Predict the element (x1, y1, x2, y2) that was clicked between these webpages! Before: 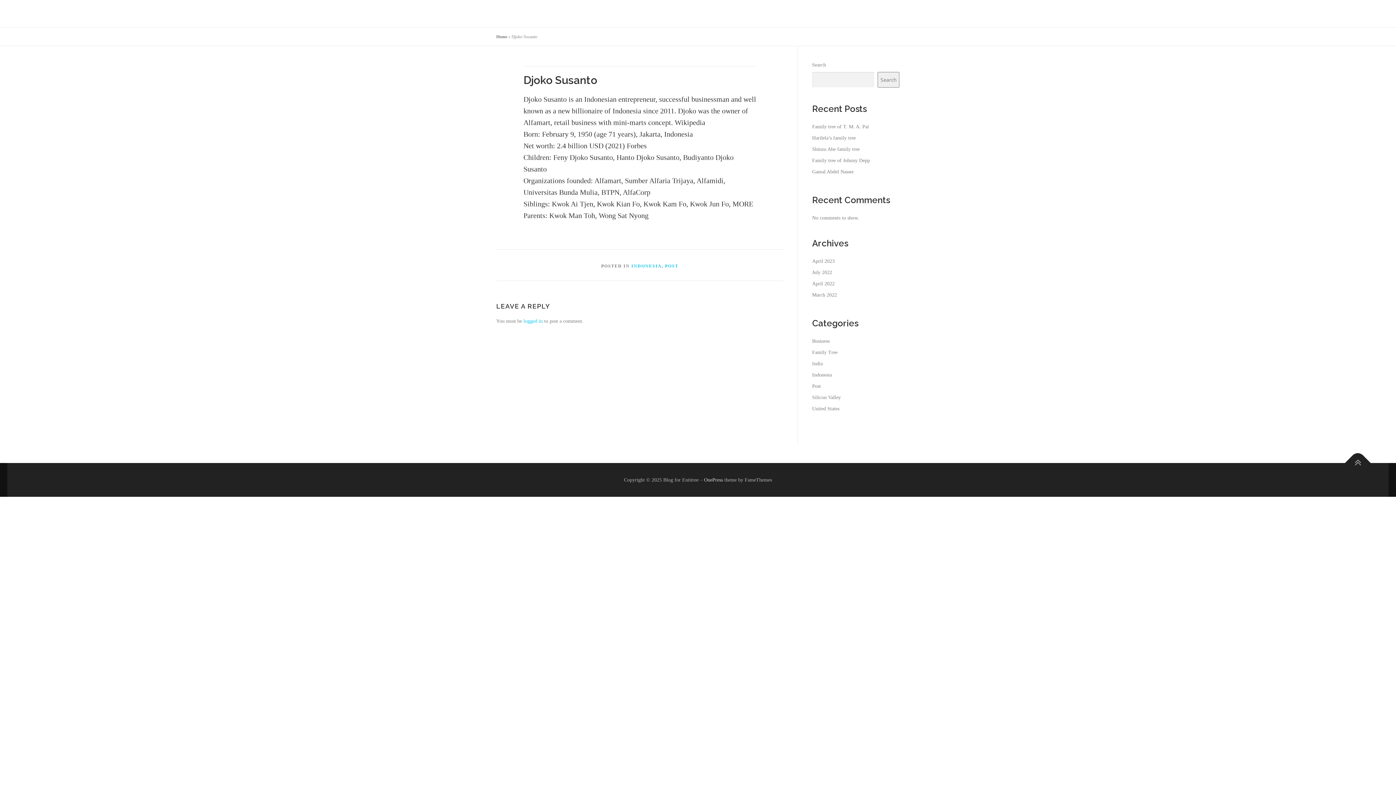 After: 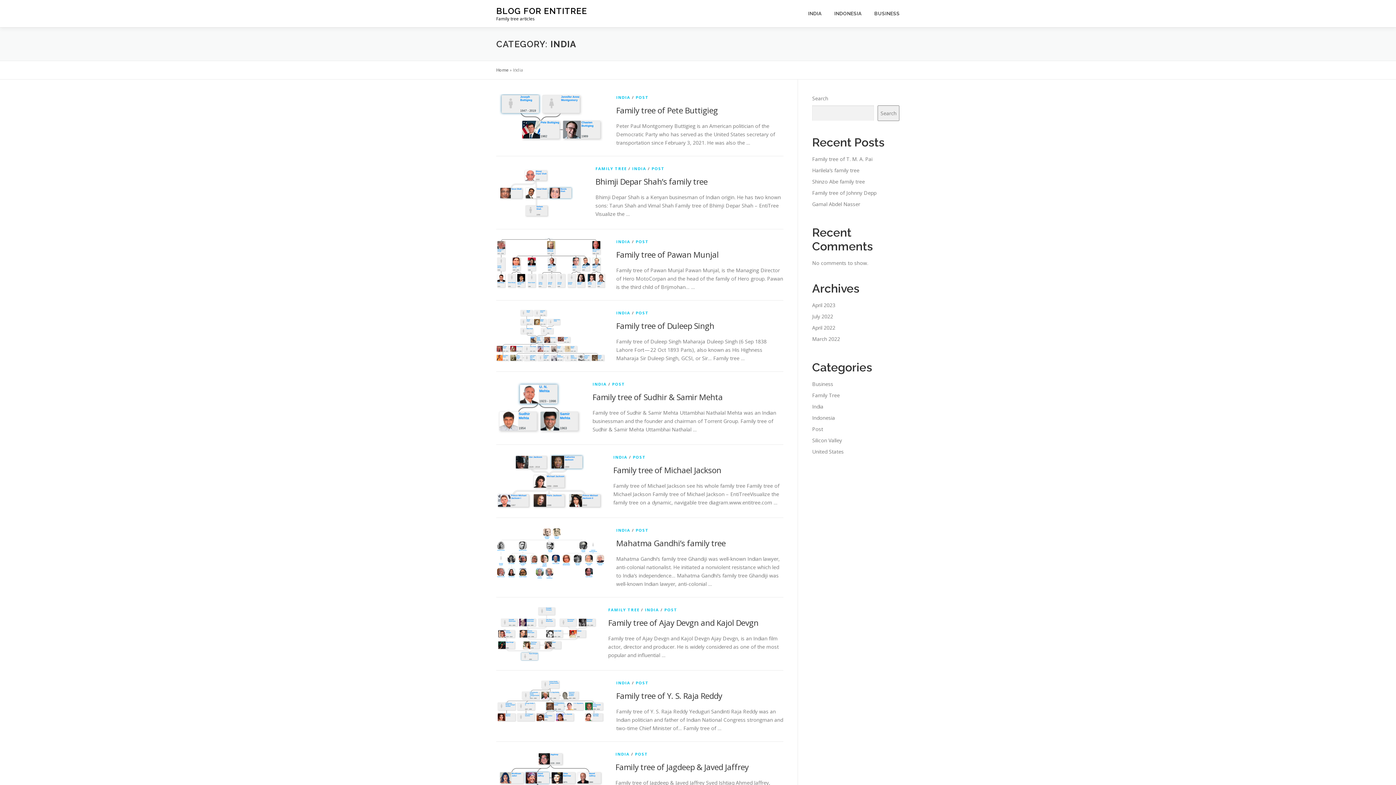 Action: bbox: (812, 361, 822, 366) label: India